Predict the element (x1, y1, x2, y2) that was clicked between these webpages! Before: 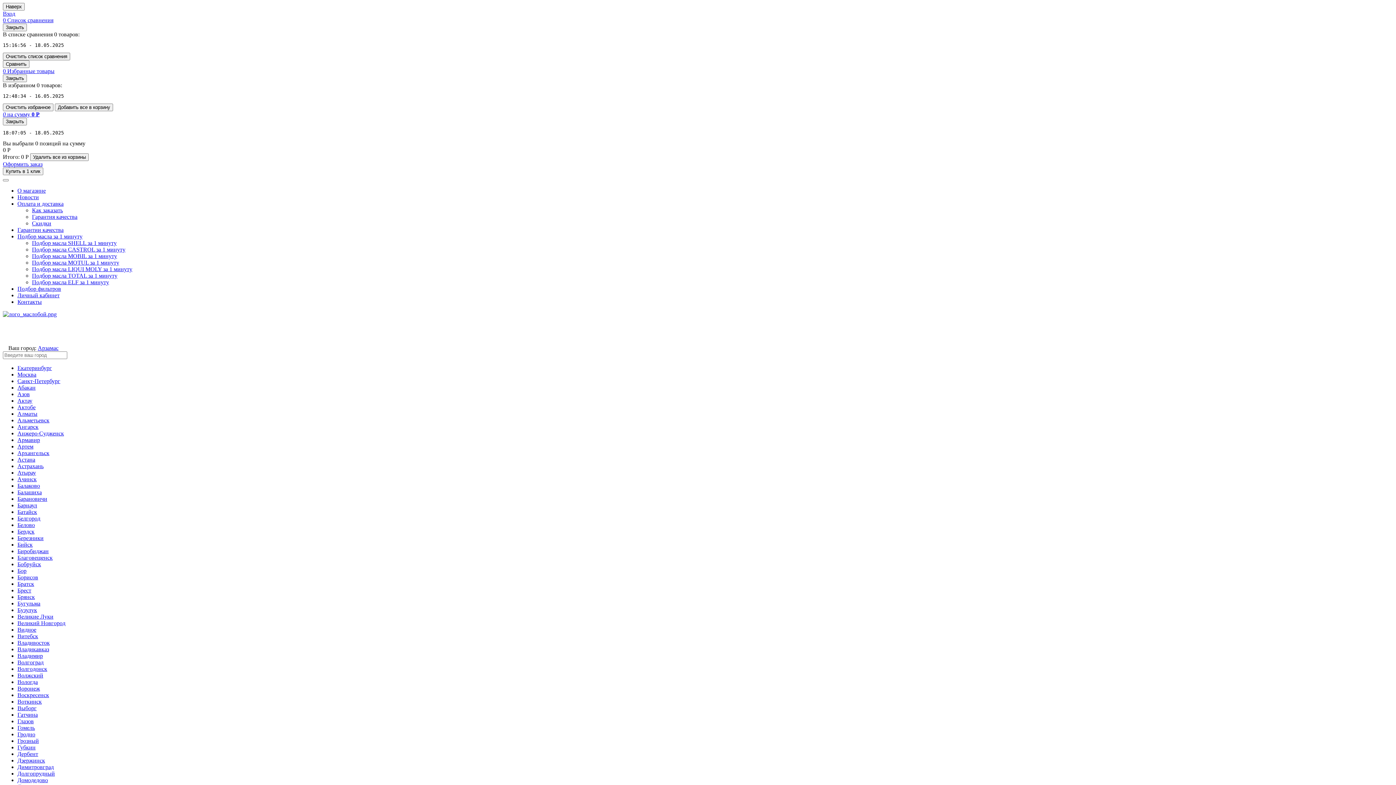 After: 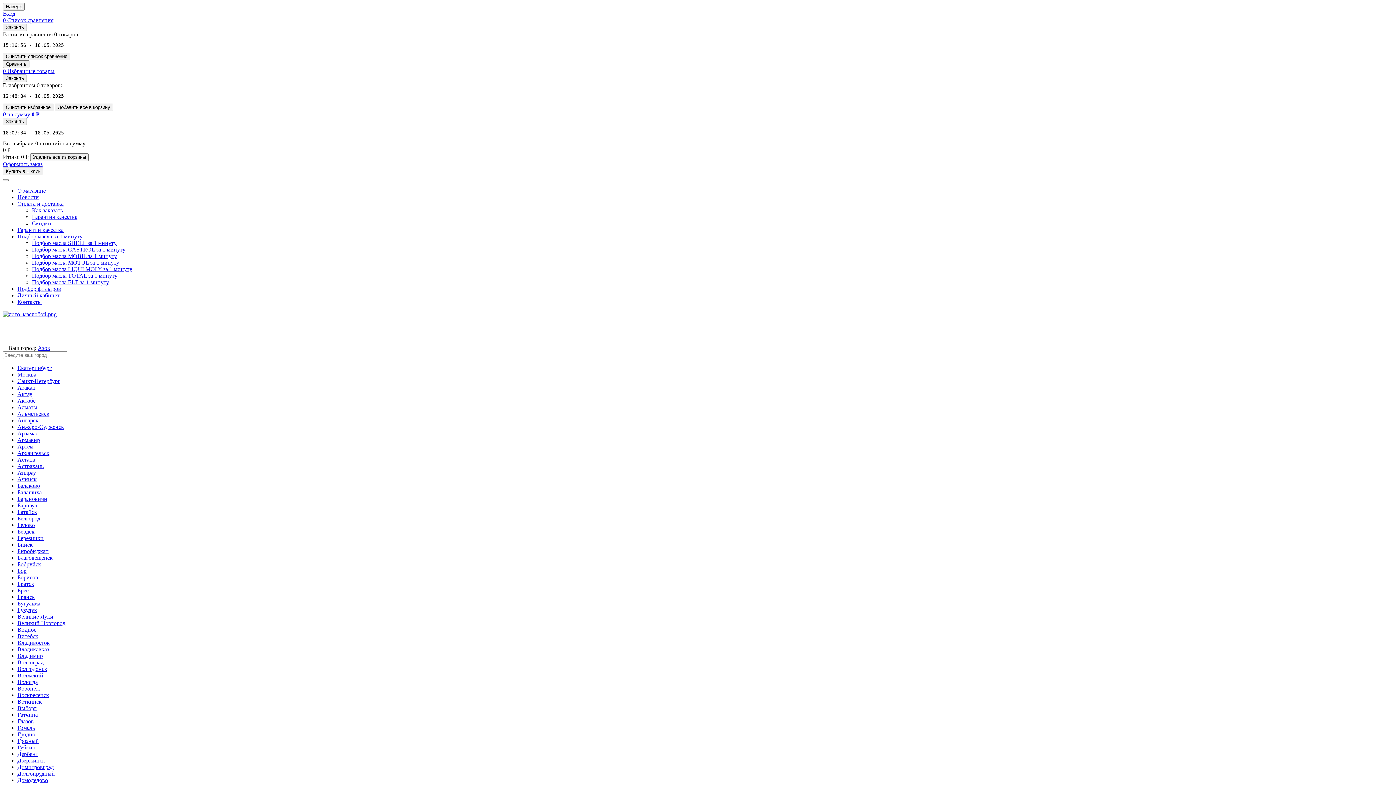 Action: bbox: (17, 391, 29, 397) label: Азов